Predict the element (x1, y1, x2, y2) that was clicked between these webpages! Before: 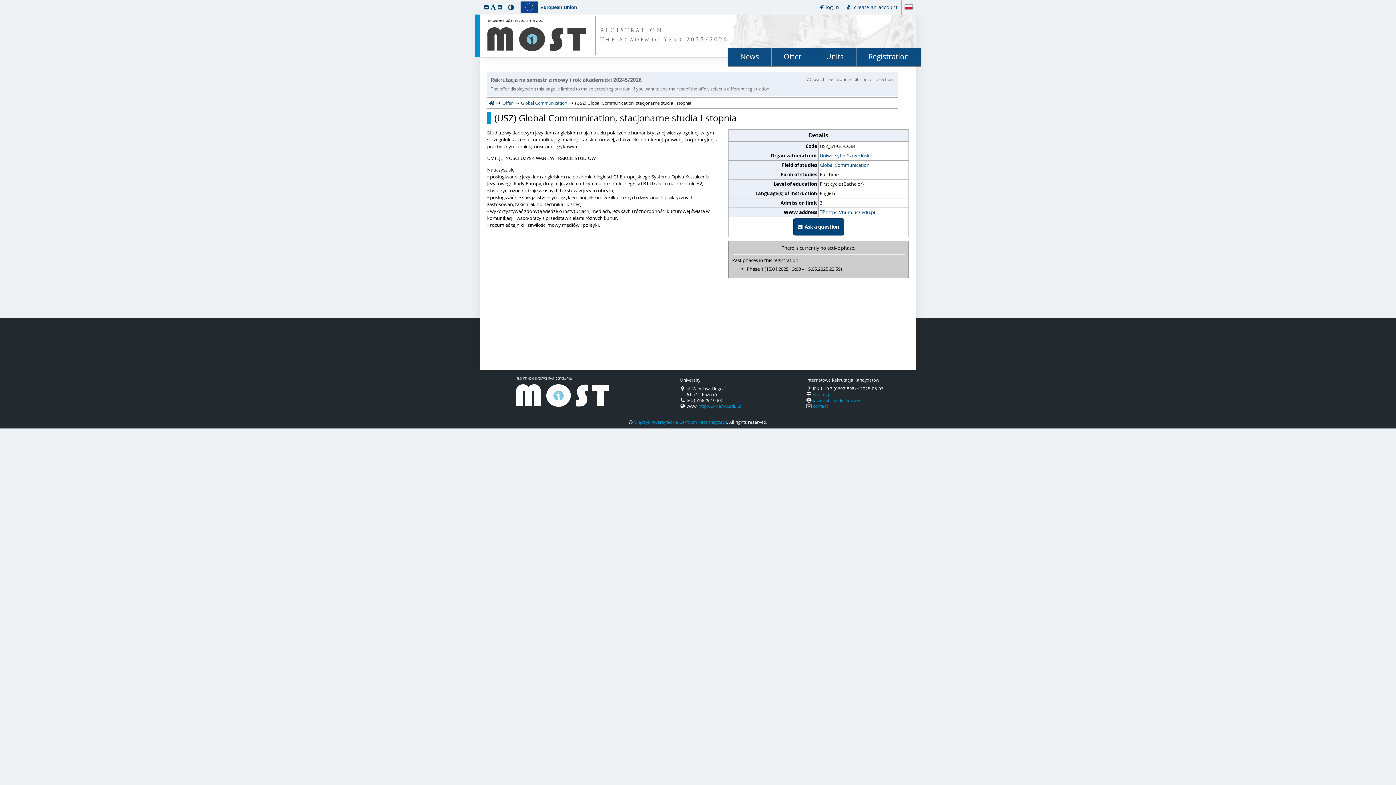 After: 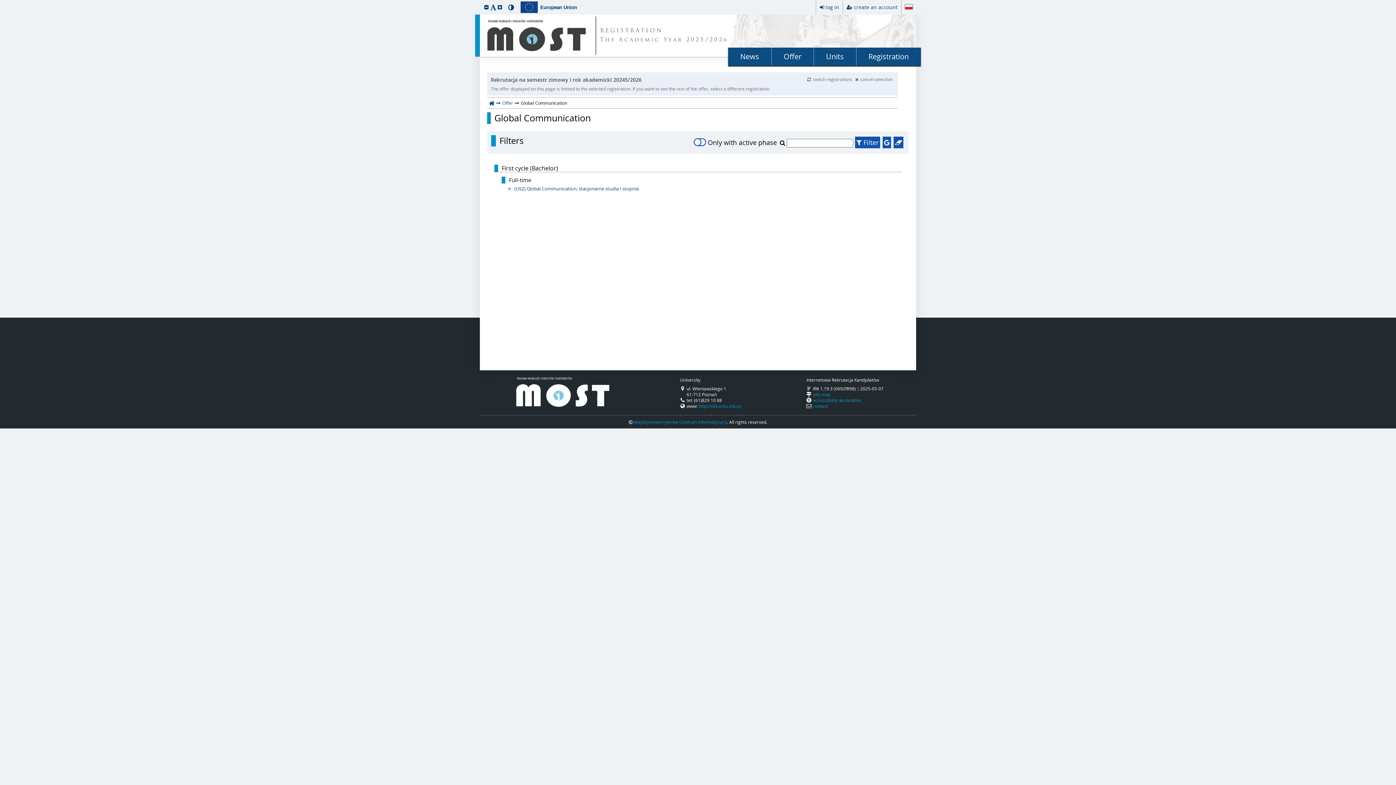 Action: label: Global Communication bbox: (521, 100, 567, 105)